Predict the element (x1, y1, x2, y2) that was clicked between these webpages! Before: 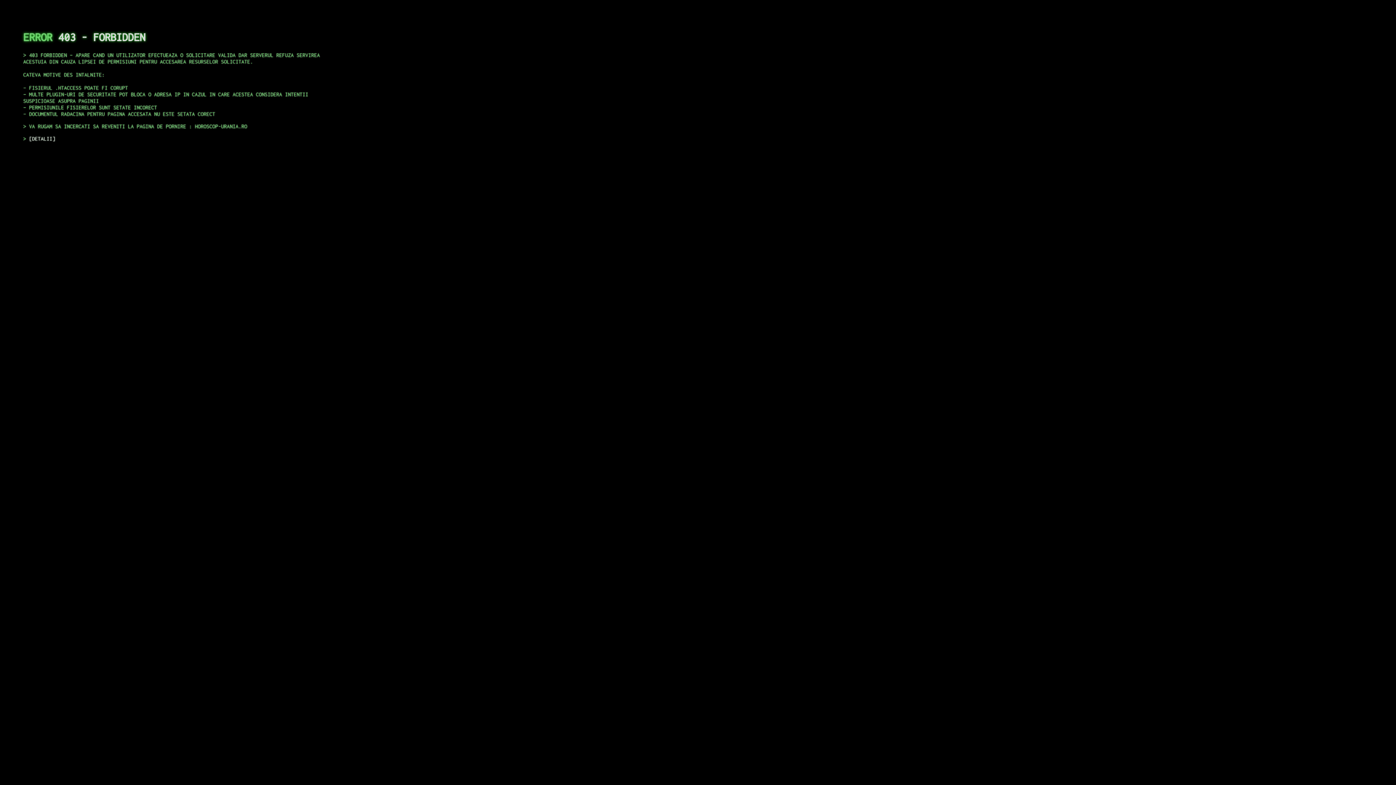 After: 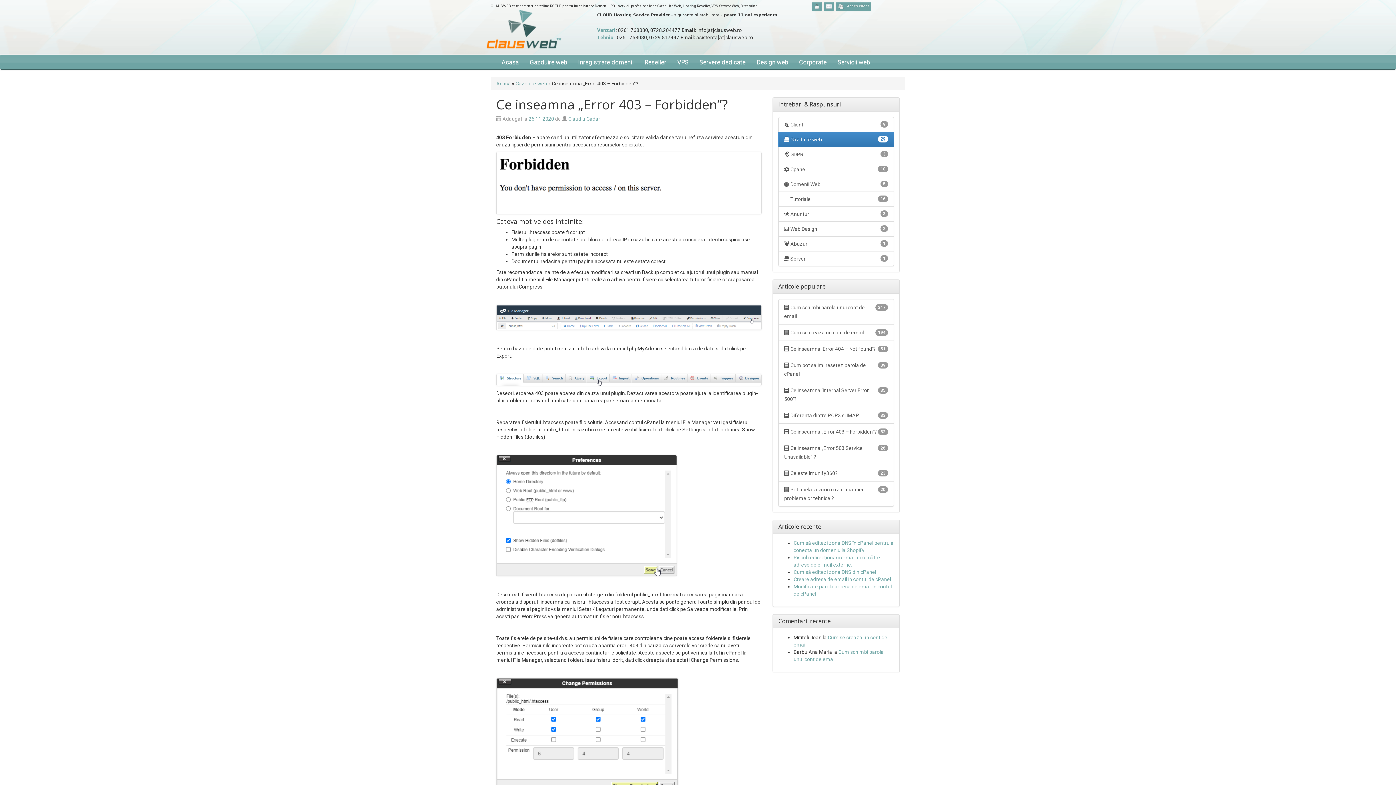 Action: label: DETALII bbox: (29, 135, 55, 141)